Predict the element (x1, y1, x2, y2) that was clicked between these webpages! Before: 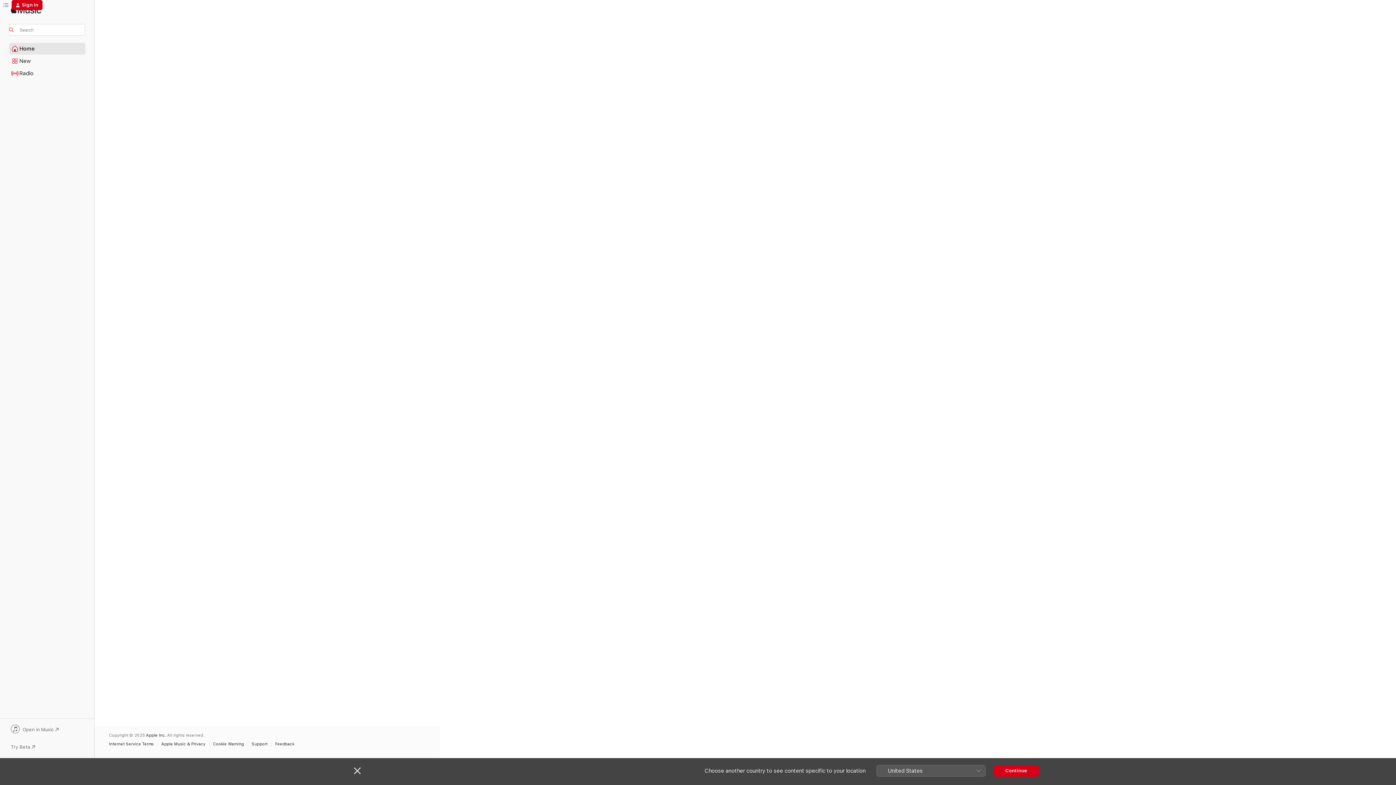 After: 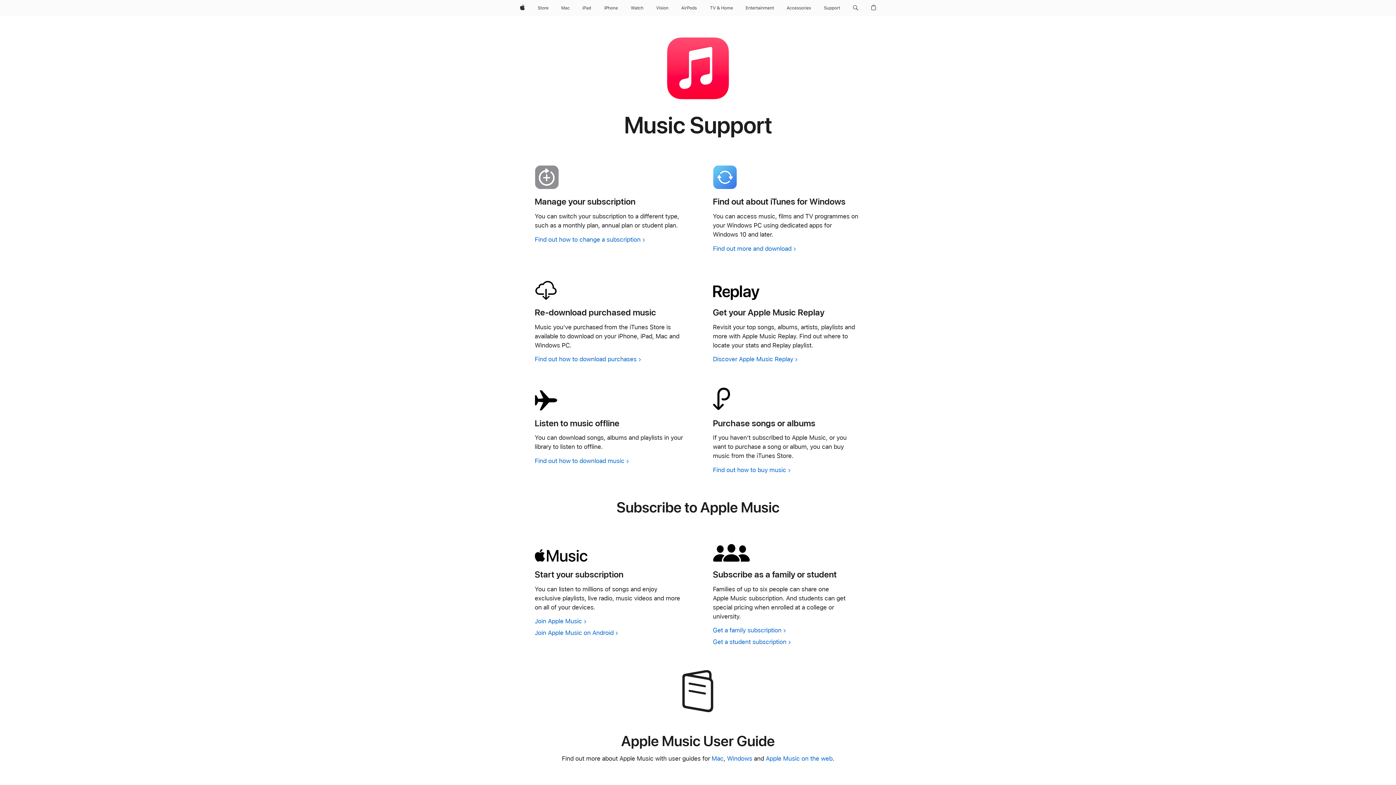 Action: label: Support bbox: (251, 742, 271, 746)